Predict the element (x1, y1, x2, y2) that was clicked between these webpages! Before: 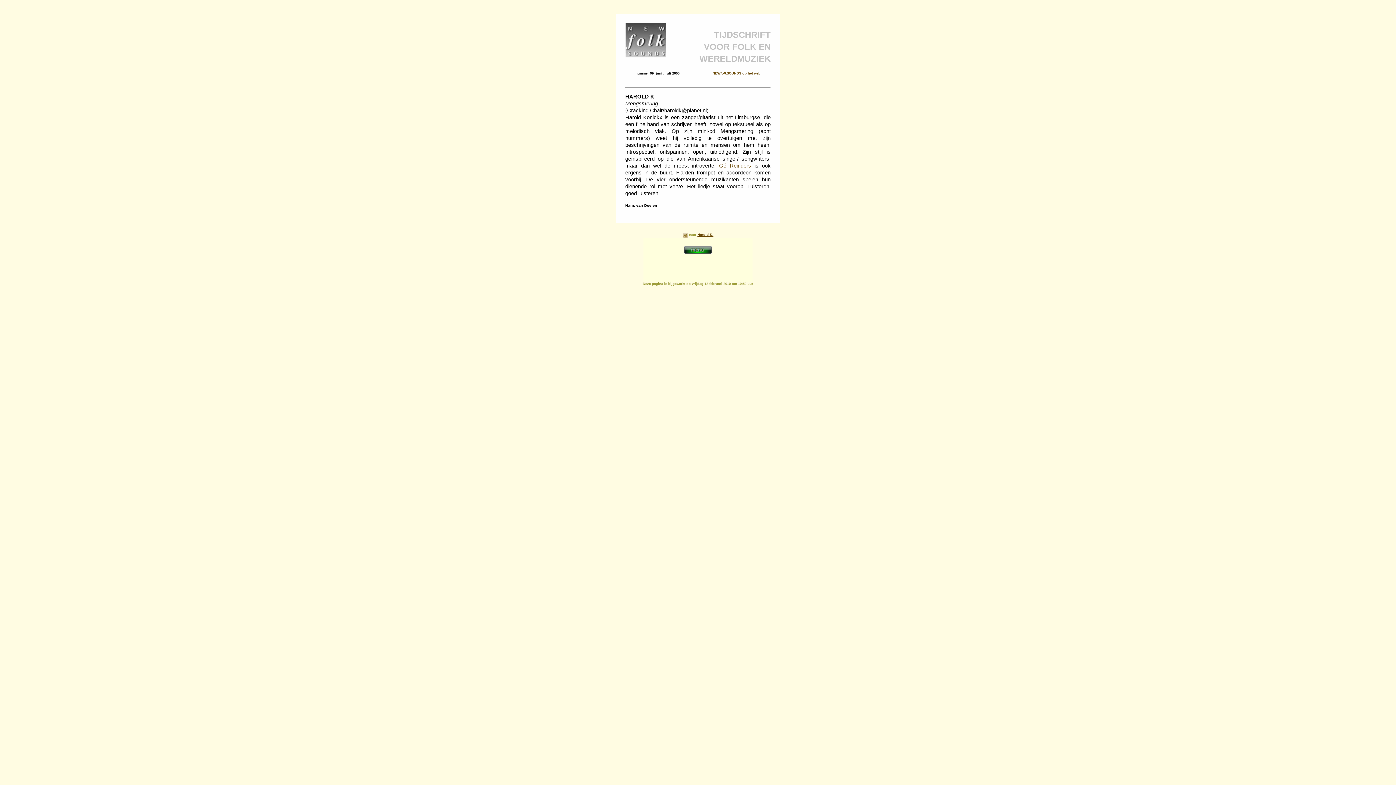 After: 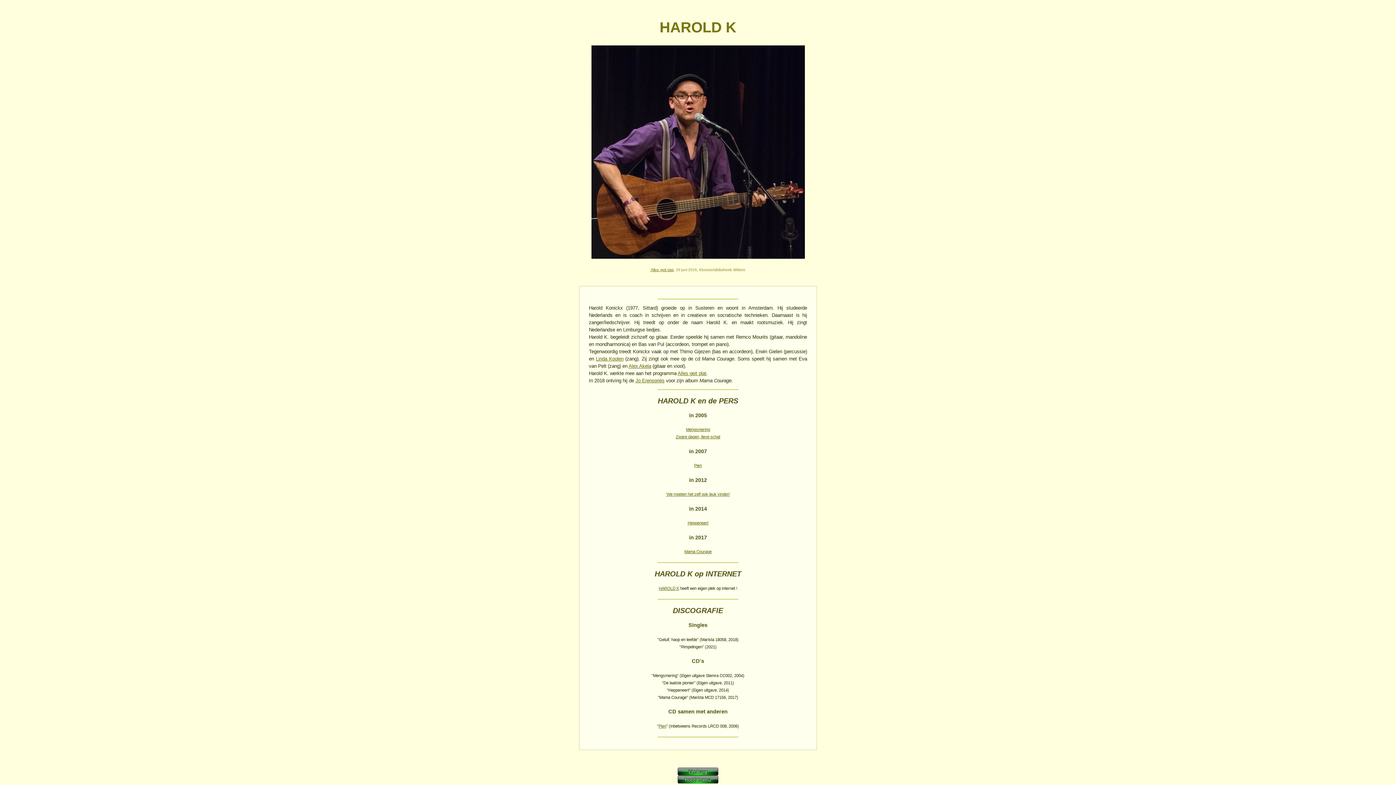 Action: bbox: (682, 232, 688, 236)